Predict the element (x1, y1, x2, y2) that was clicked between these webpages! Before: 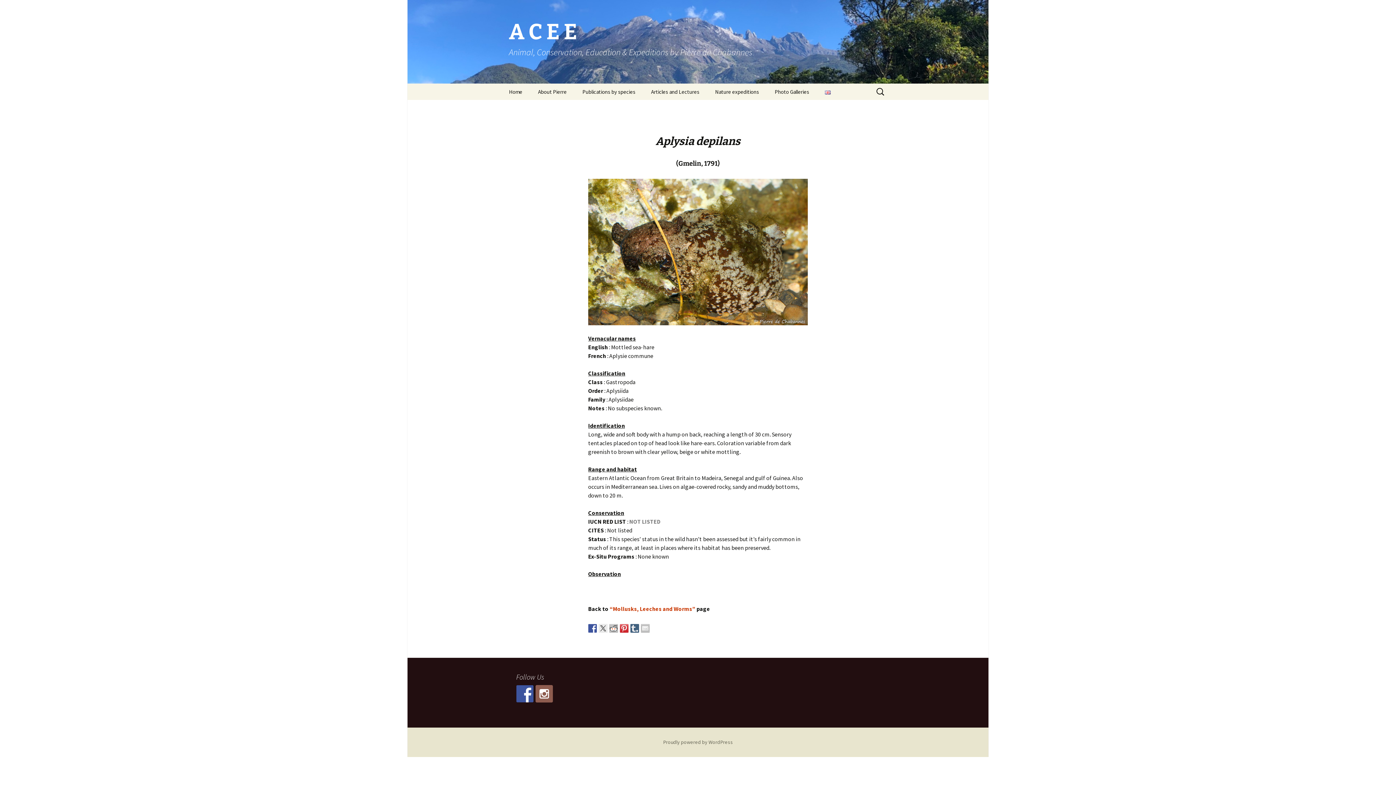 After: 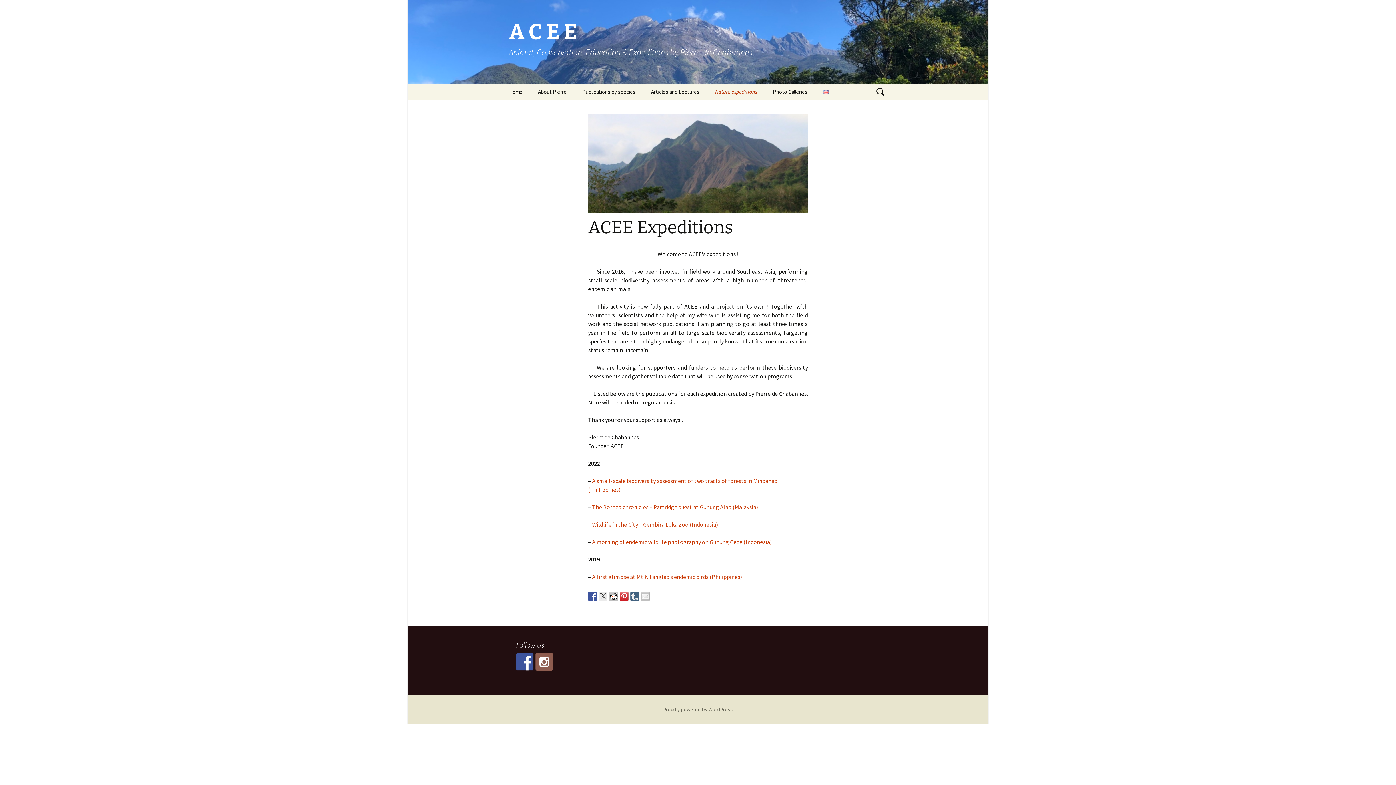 Action: label: Nature expeditions bbox: (708, 83, 766, 100)